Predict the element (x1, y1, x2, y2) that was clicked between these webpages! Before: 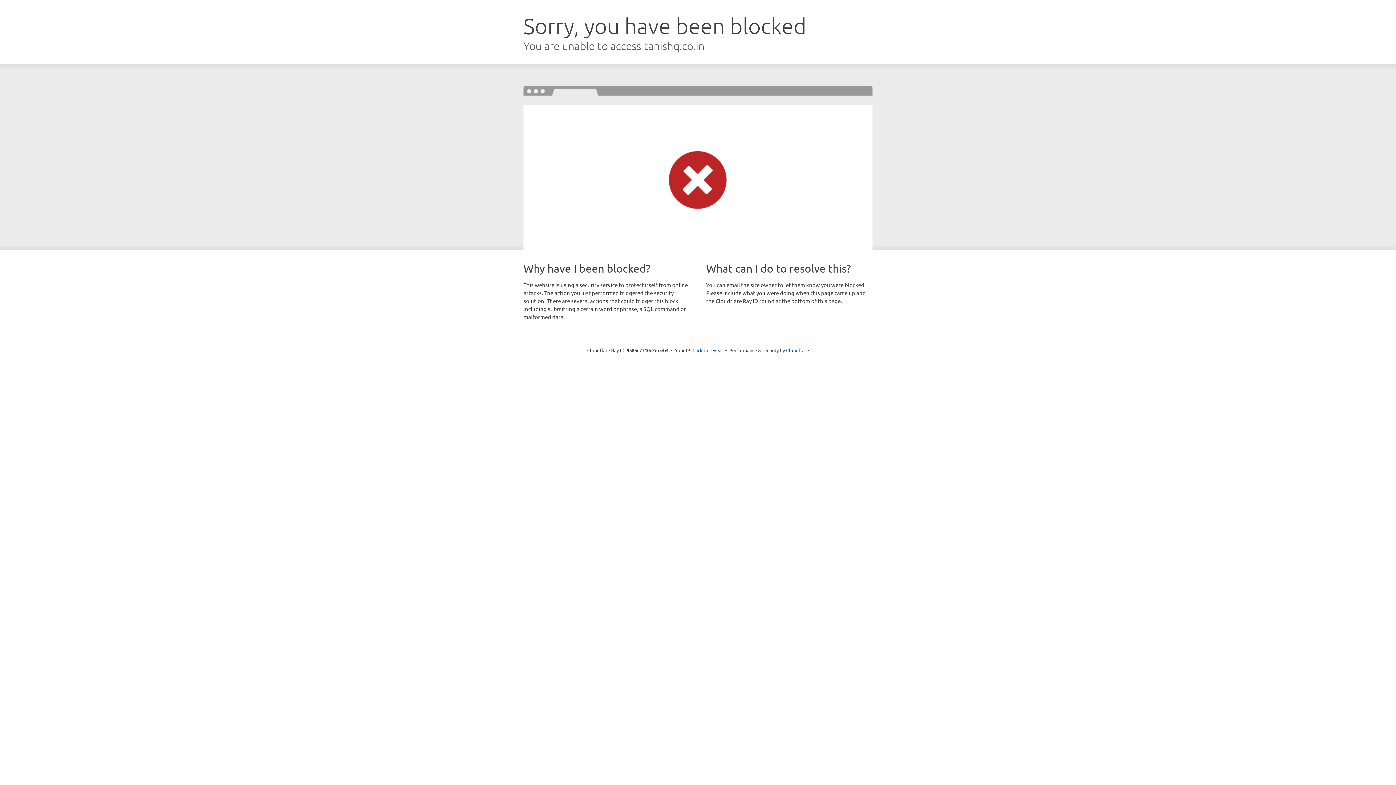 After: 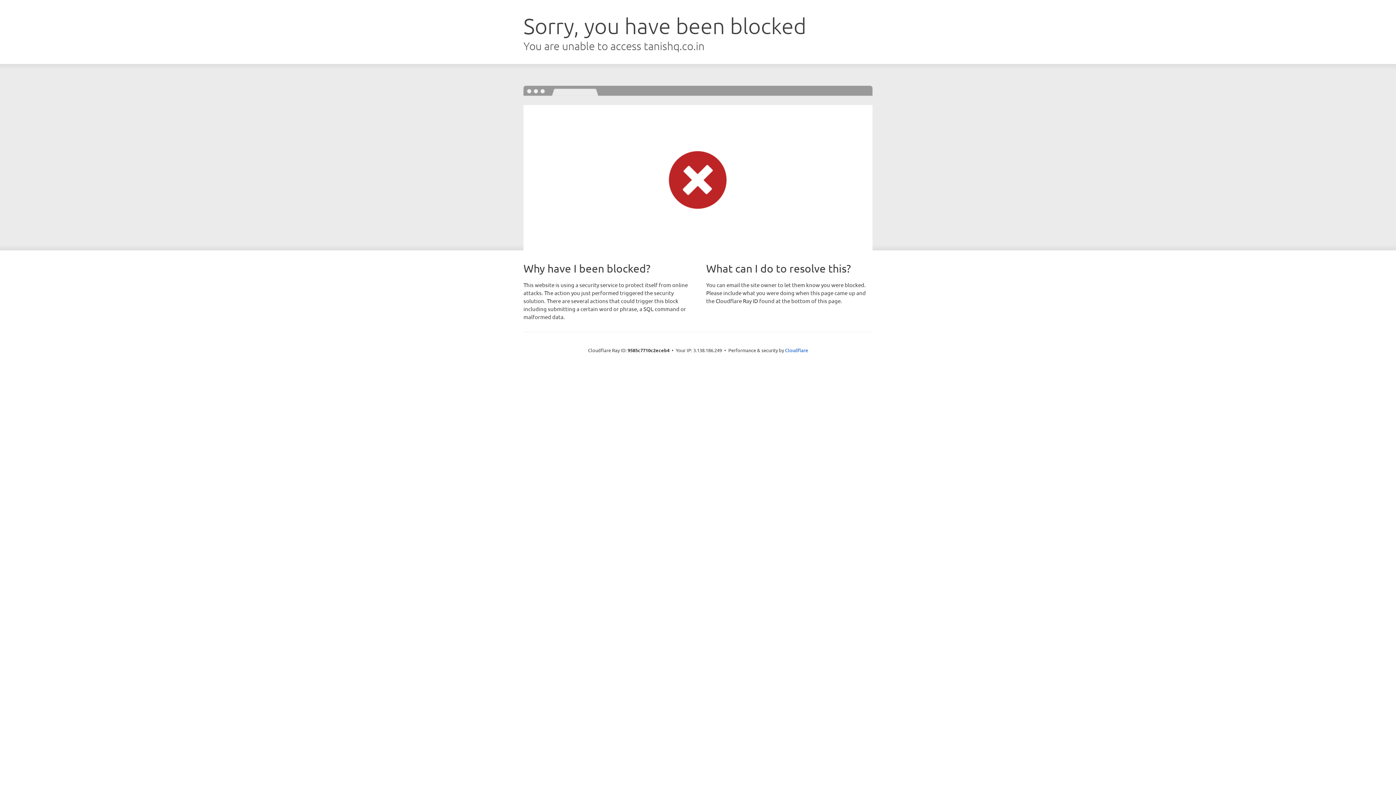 Action: label: Click to reveal bbox: (692, 346, 723, 353)